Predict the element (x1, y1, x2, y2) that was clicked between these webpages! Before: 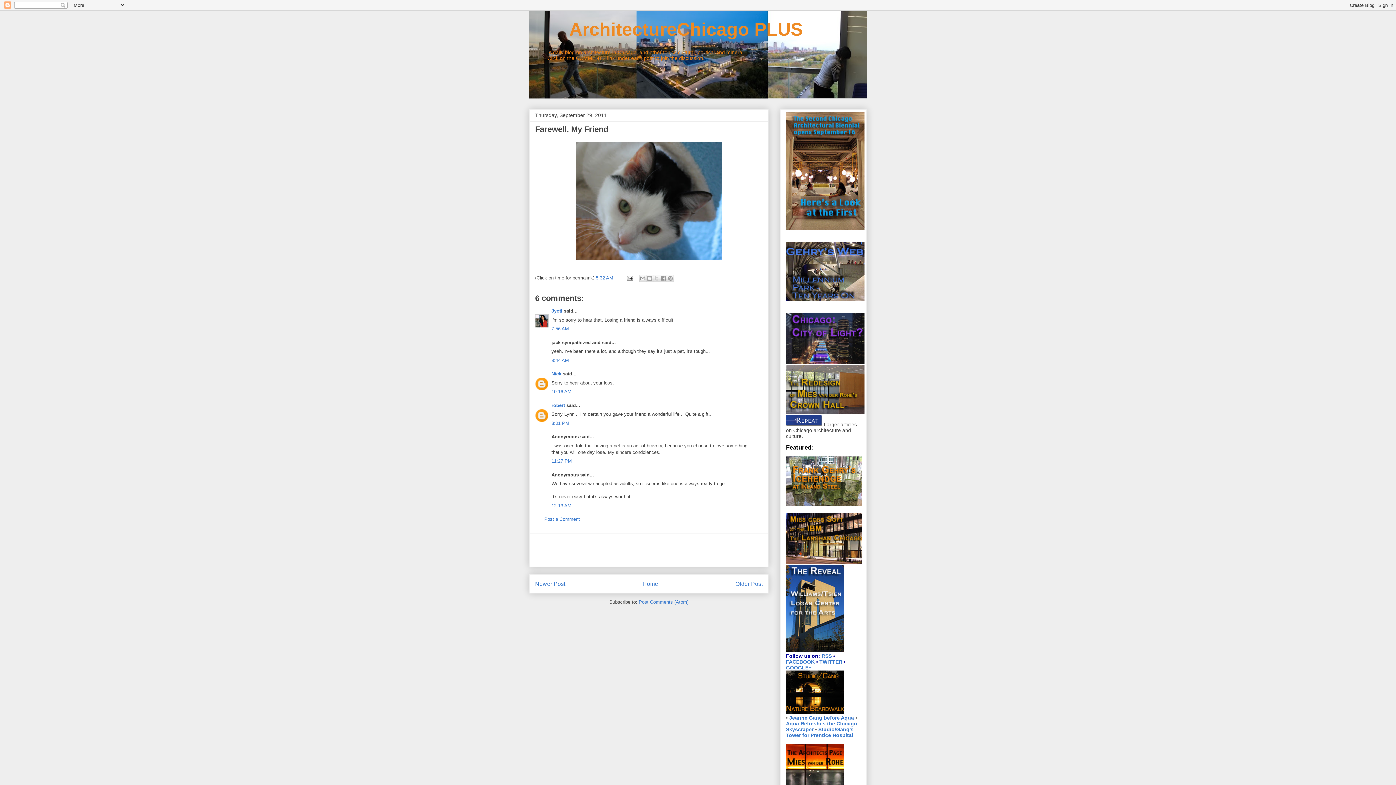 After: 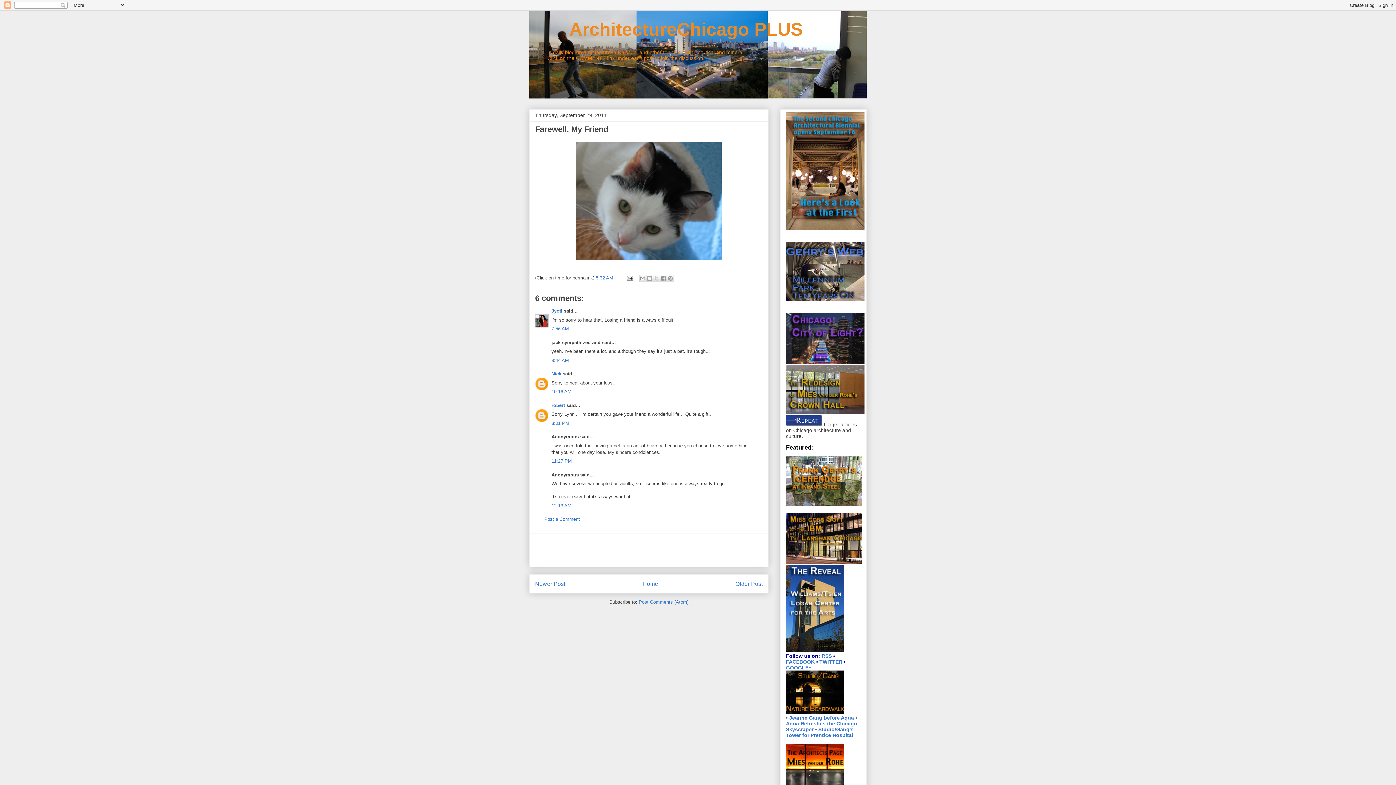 Action: bbox: (786, 501, 862, 507)